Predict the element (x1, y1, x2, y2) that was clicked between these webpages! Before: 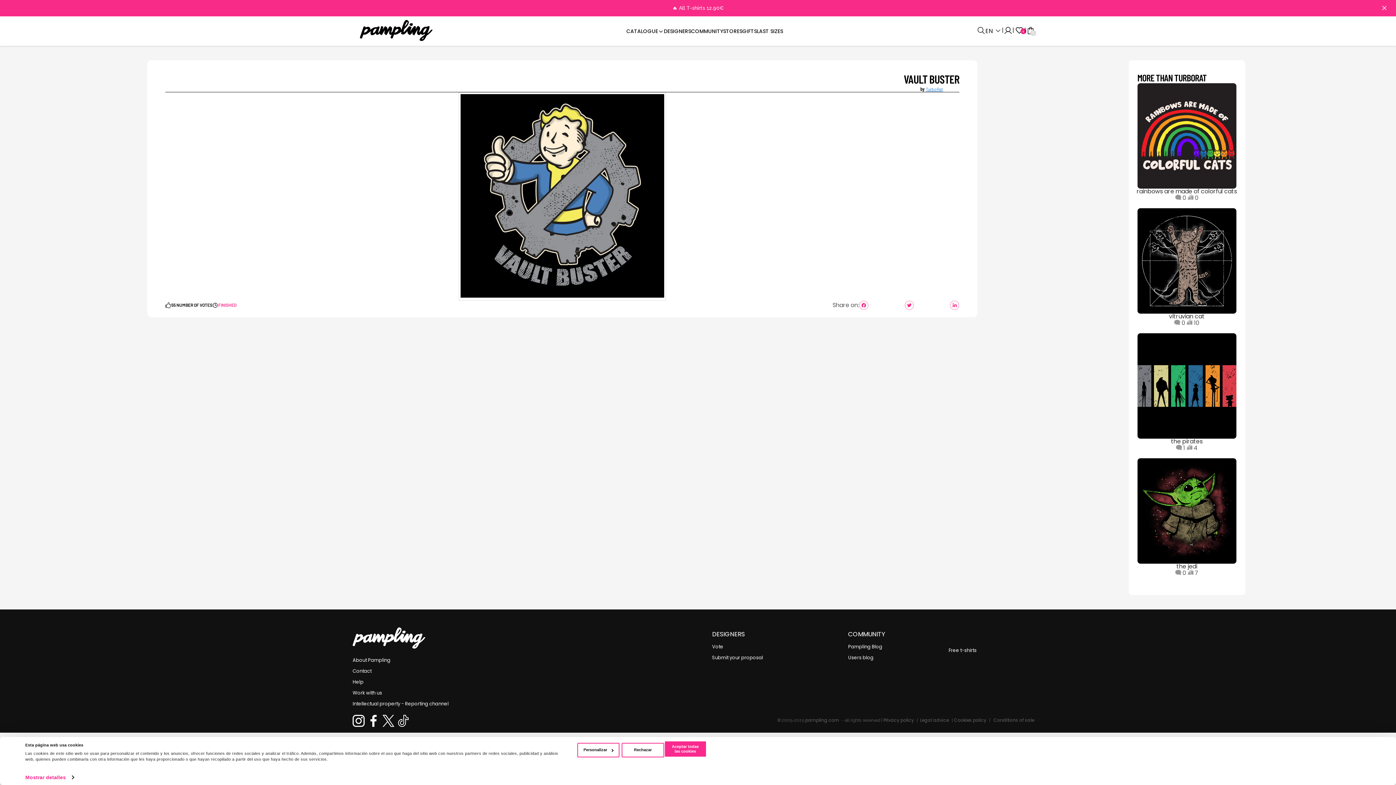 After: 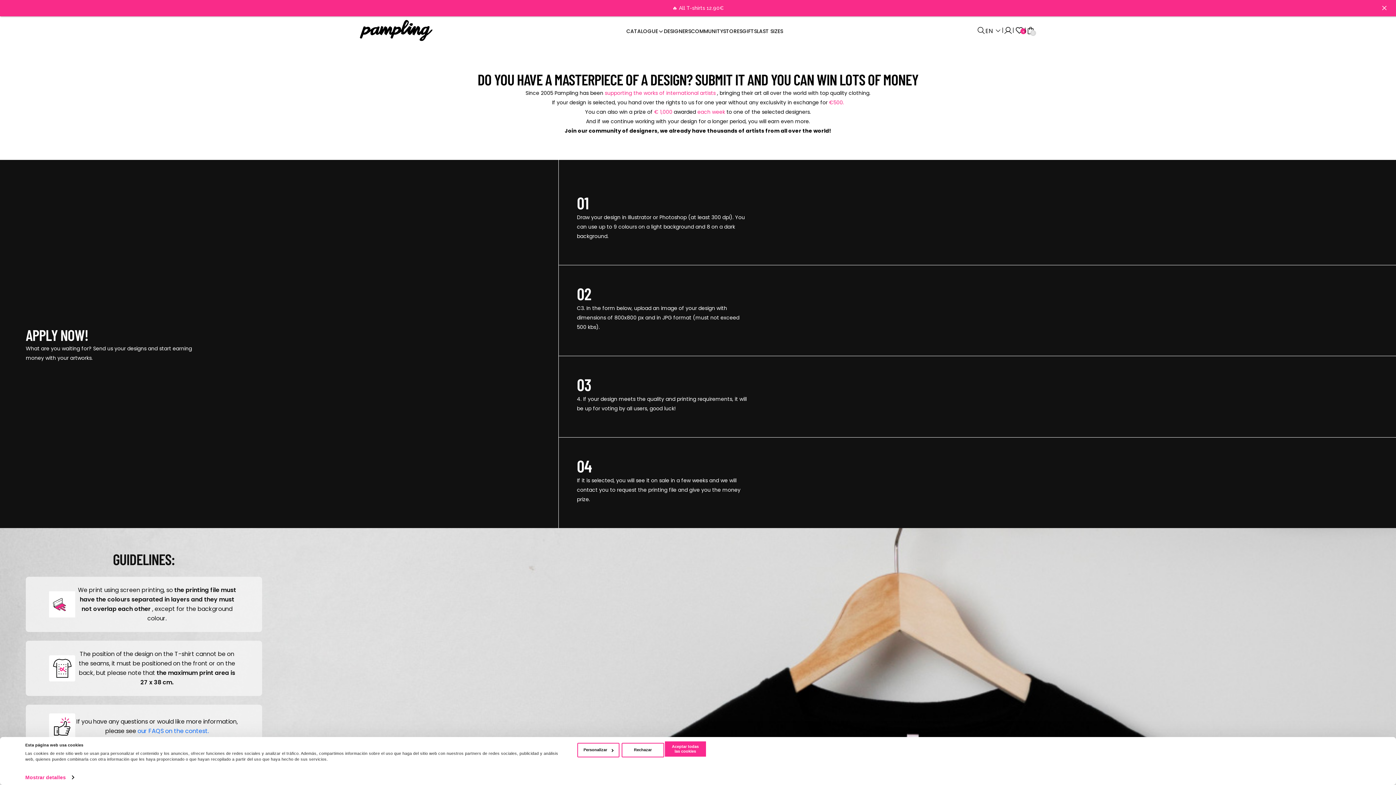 Action: bbox: (712, 654, 763, 661) label: Submit your proposal